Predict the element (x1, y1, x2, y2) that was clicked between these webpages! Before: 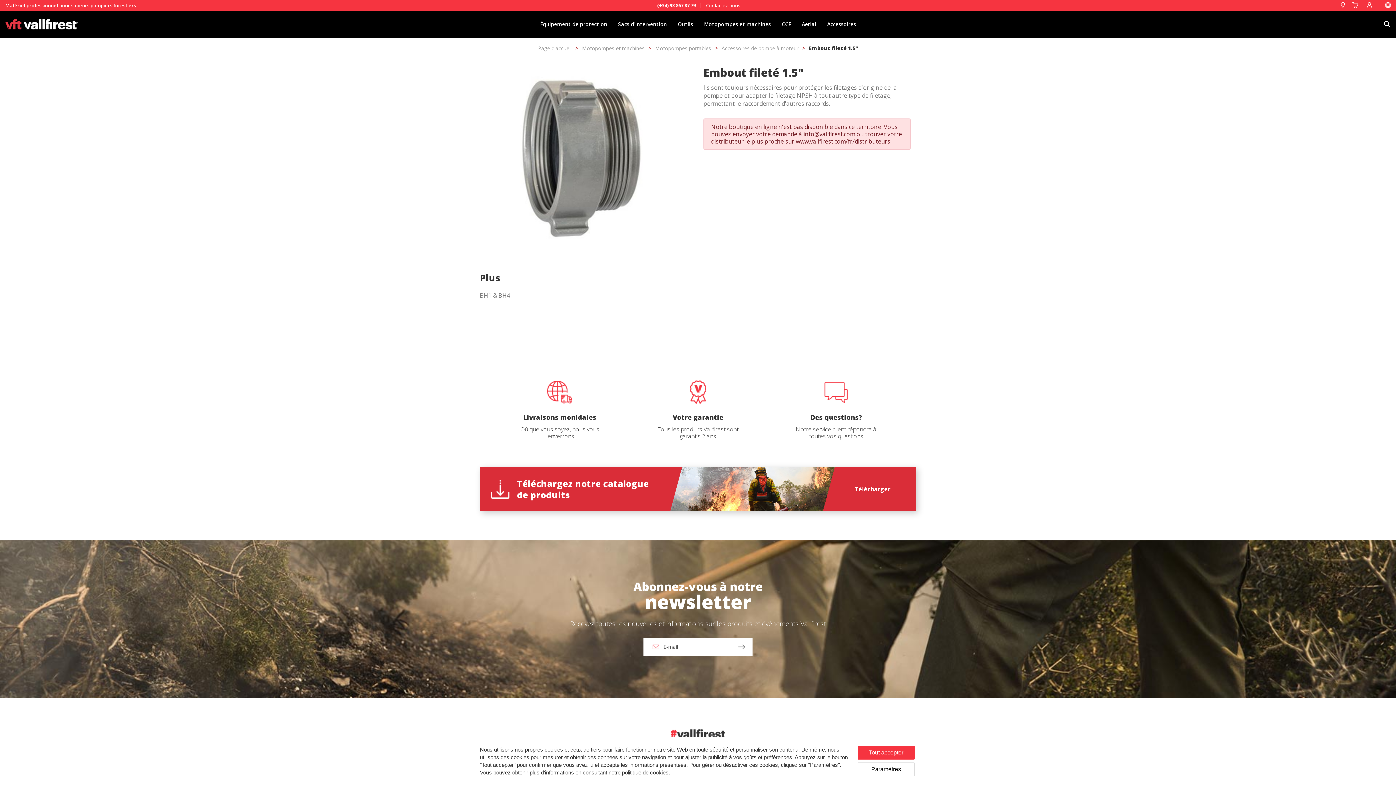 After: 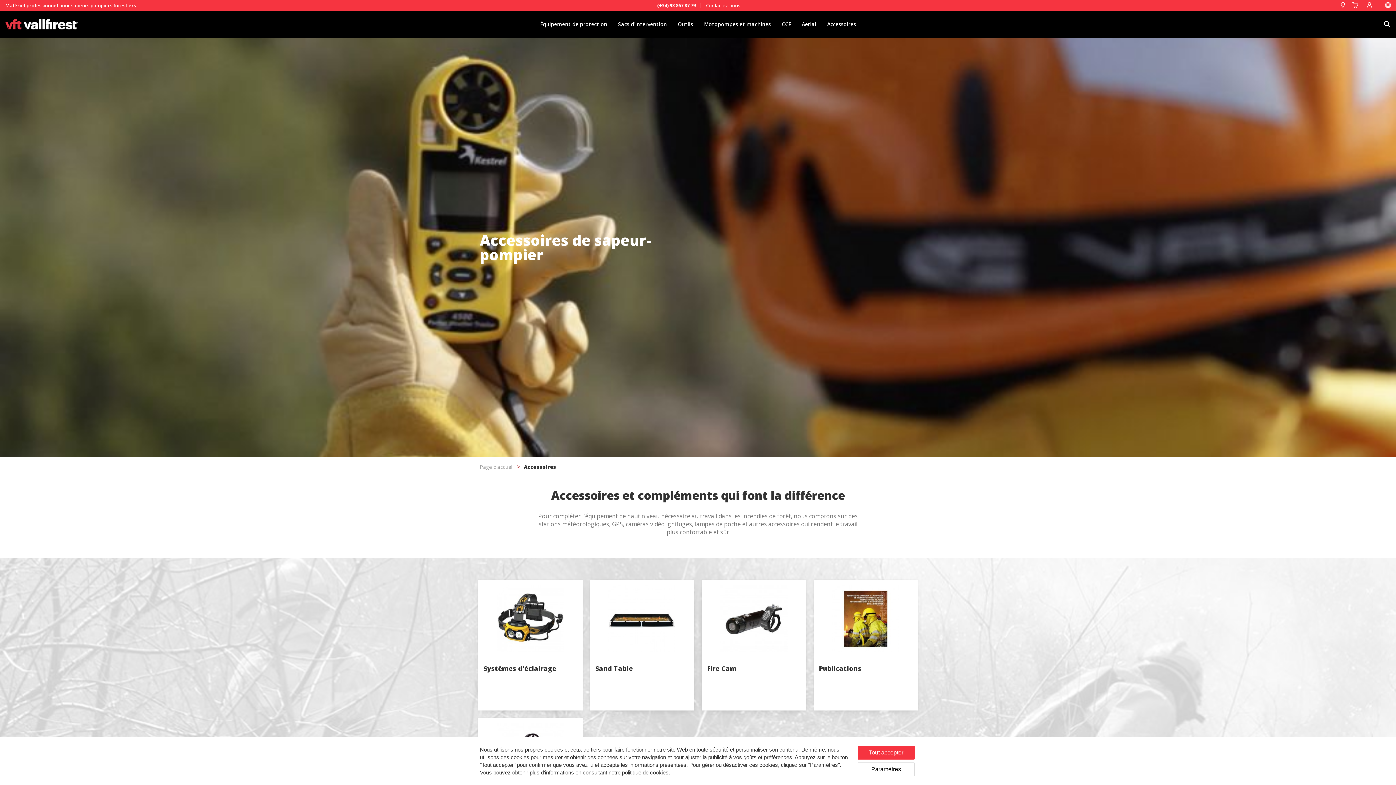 Action: label: Accessoires bbox: (823, 10, 859, 38)